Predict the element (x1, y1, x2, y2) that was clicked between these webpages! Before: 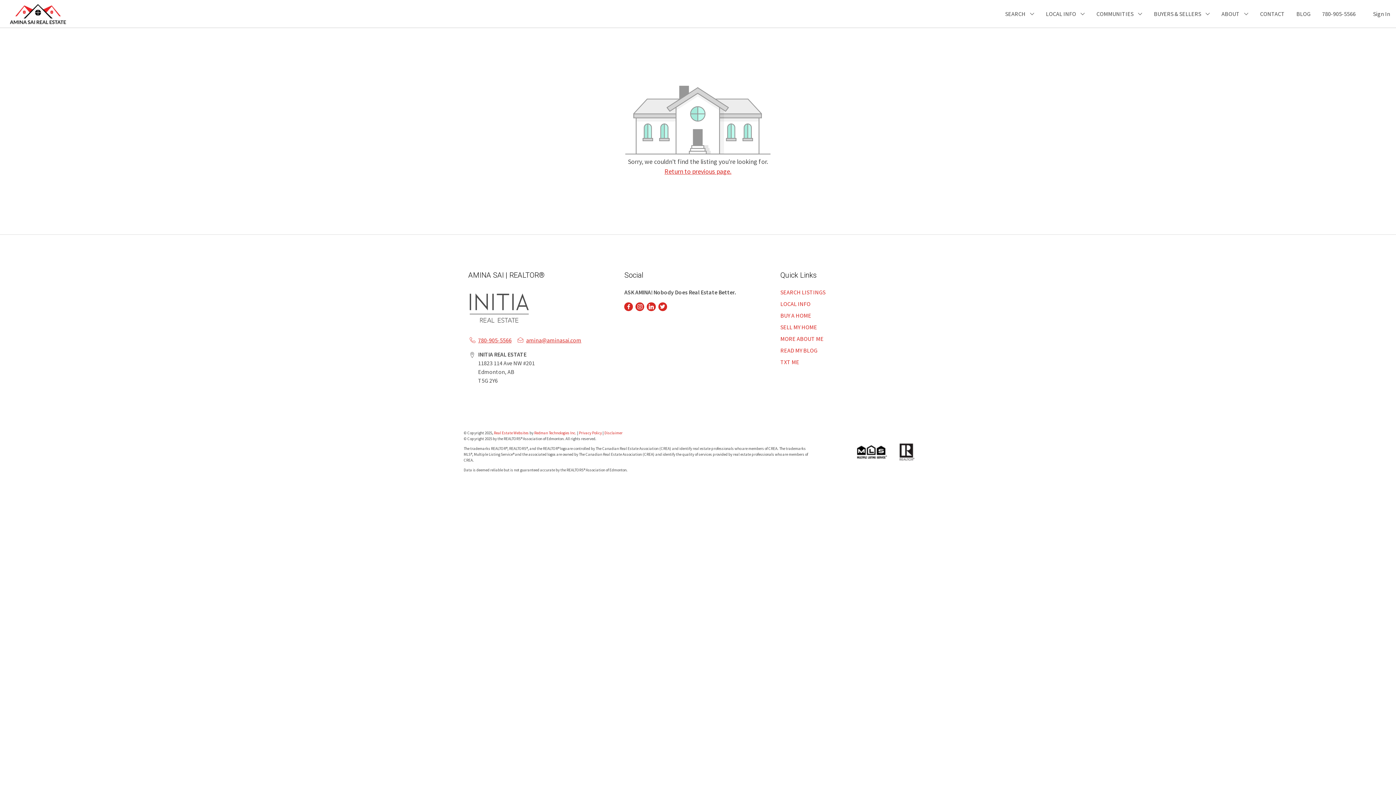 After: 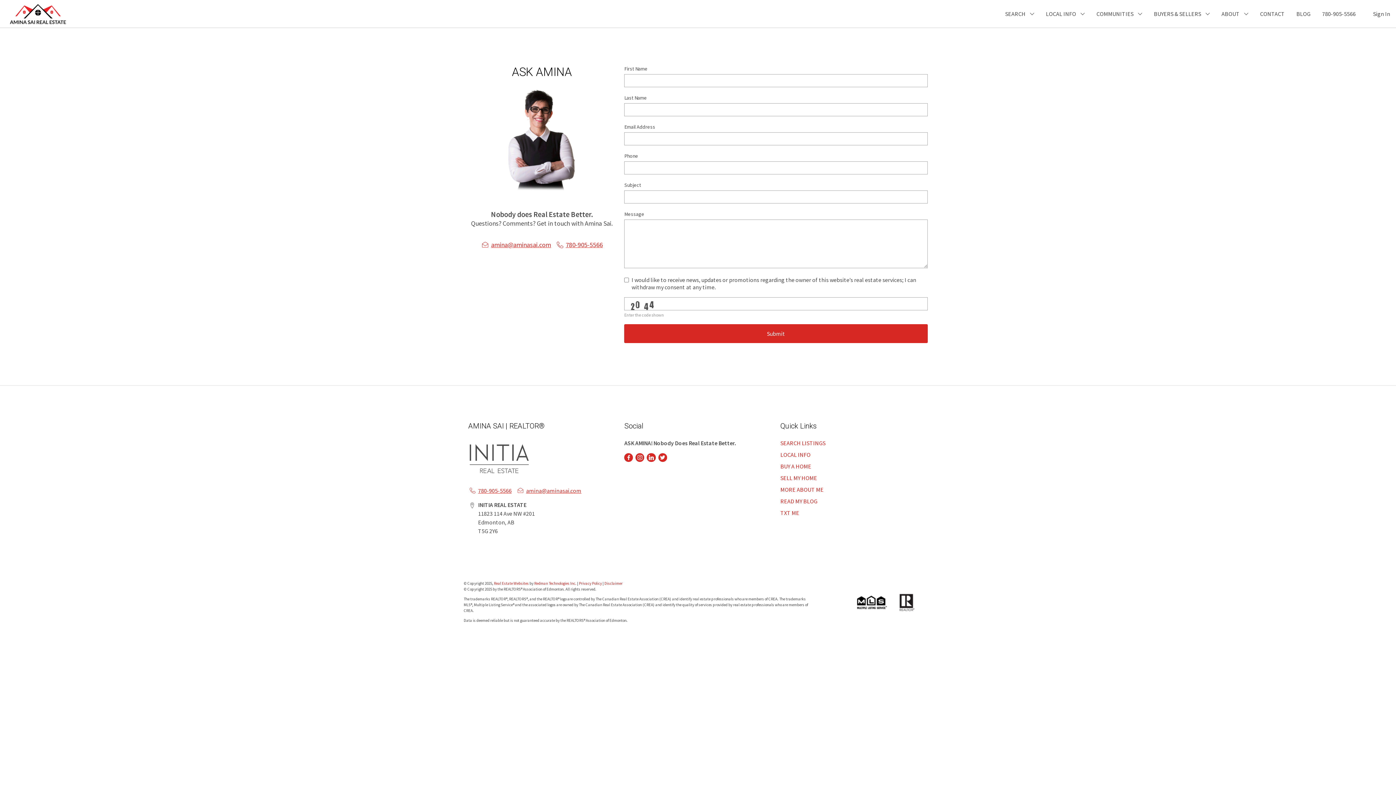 Action: bbox: (1254, 6, 1290, 21) label: CONTACT